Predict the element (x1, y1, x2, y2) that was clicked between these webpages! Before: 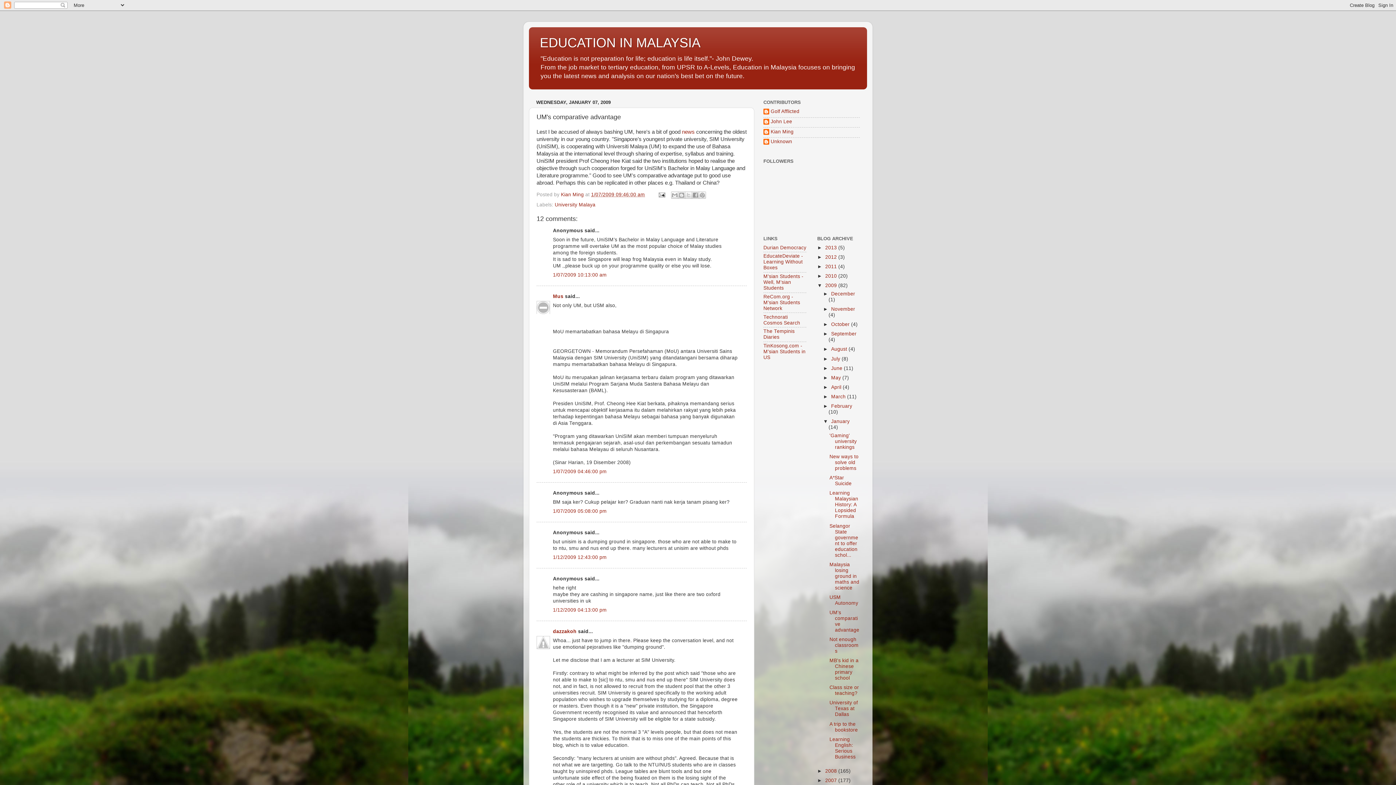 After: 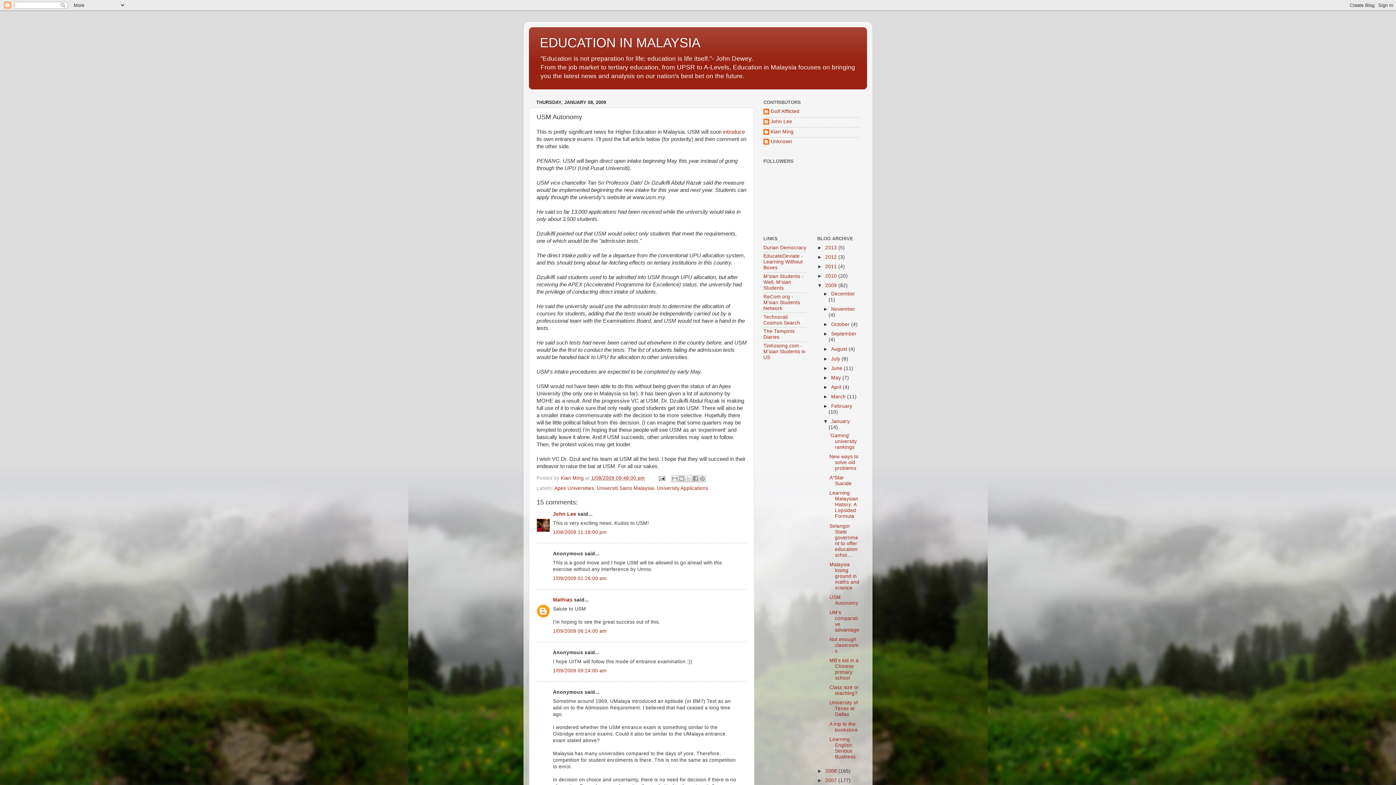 Action: bbox: (829, 594, 858, 606) label: USM Autonomy